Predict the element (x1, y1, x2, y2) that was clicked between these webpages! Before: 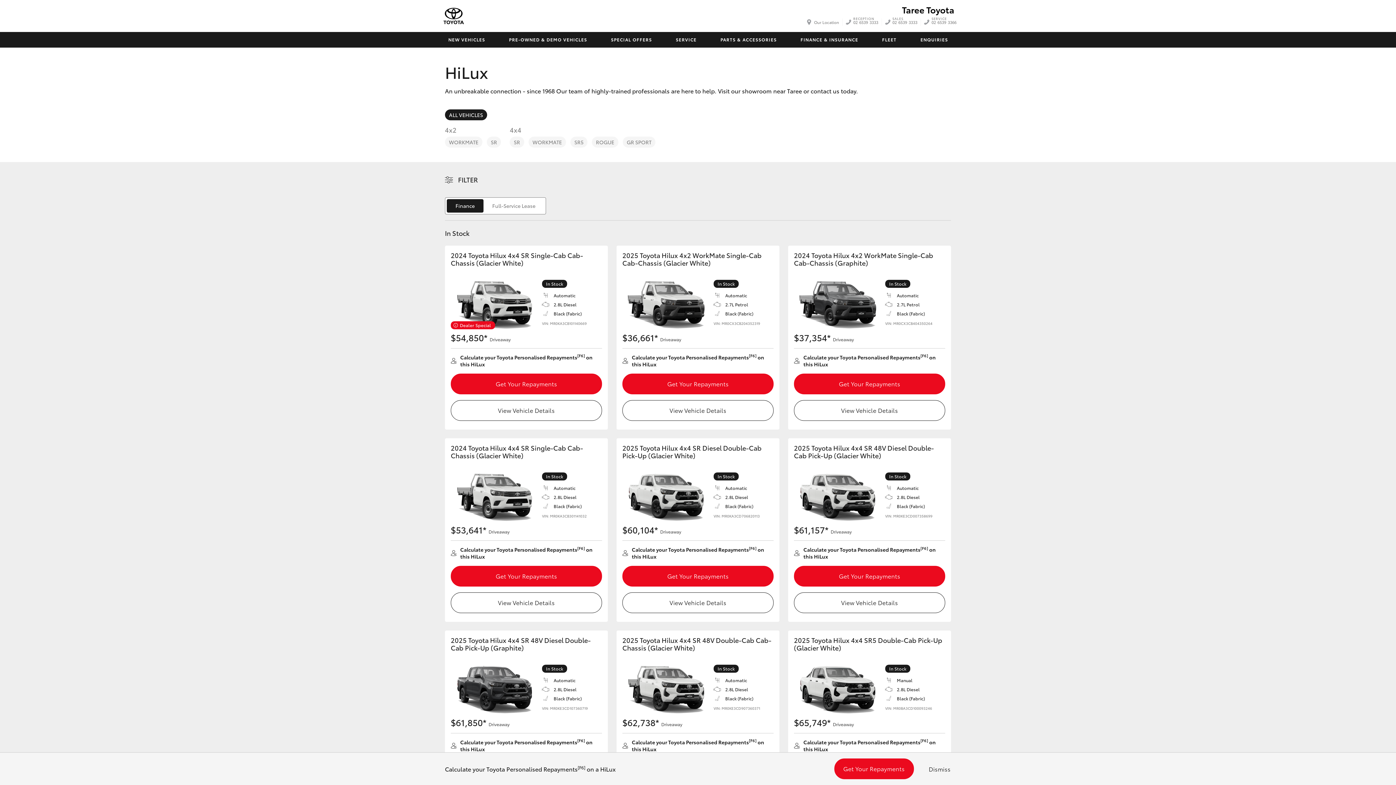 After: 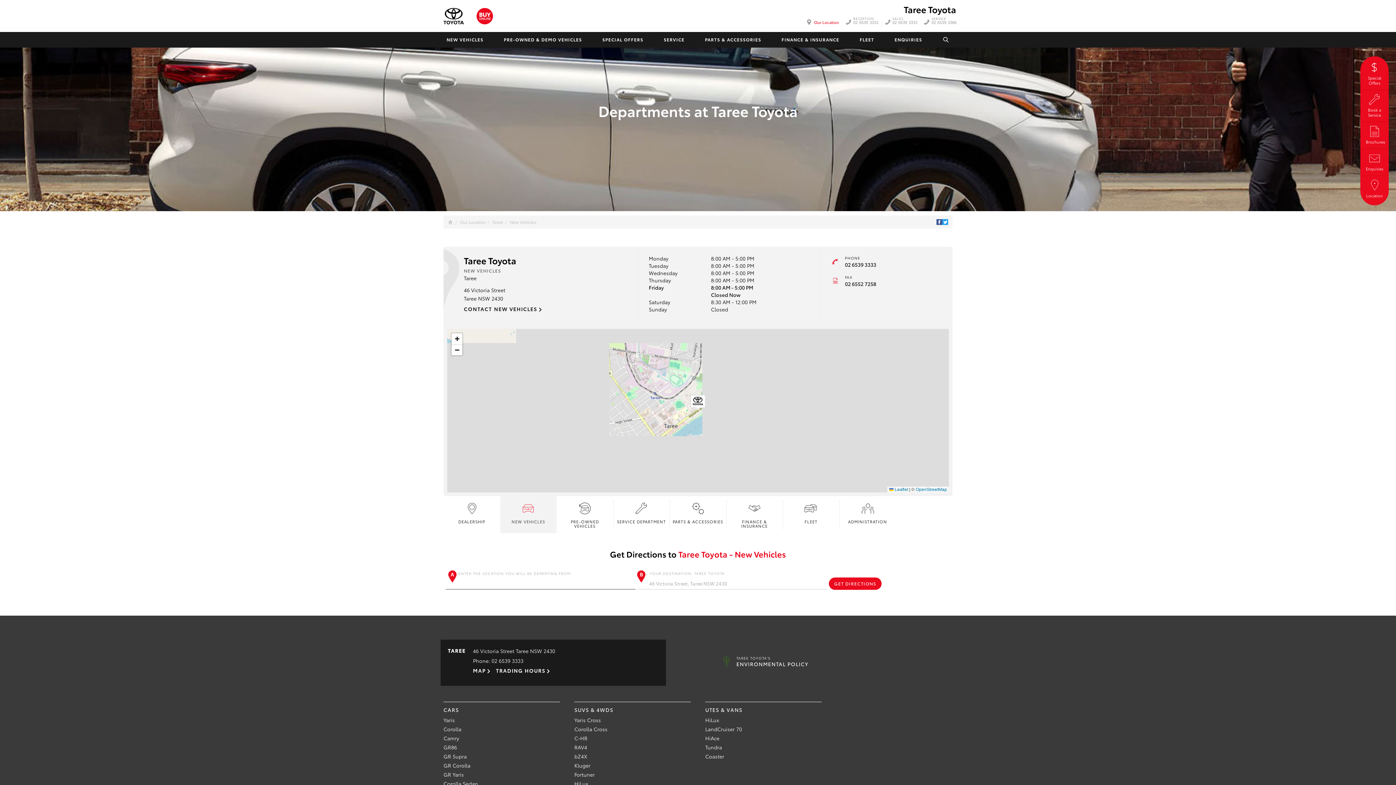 Action: bbox: (889, 18, 920, 25) label: SALES
02 6539 3333